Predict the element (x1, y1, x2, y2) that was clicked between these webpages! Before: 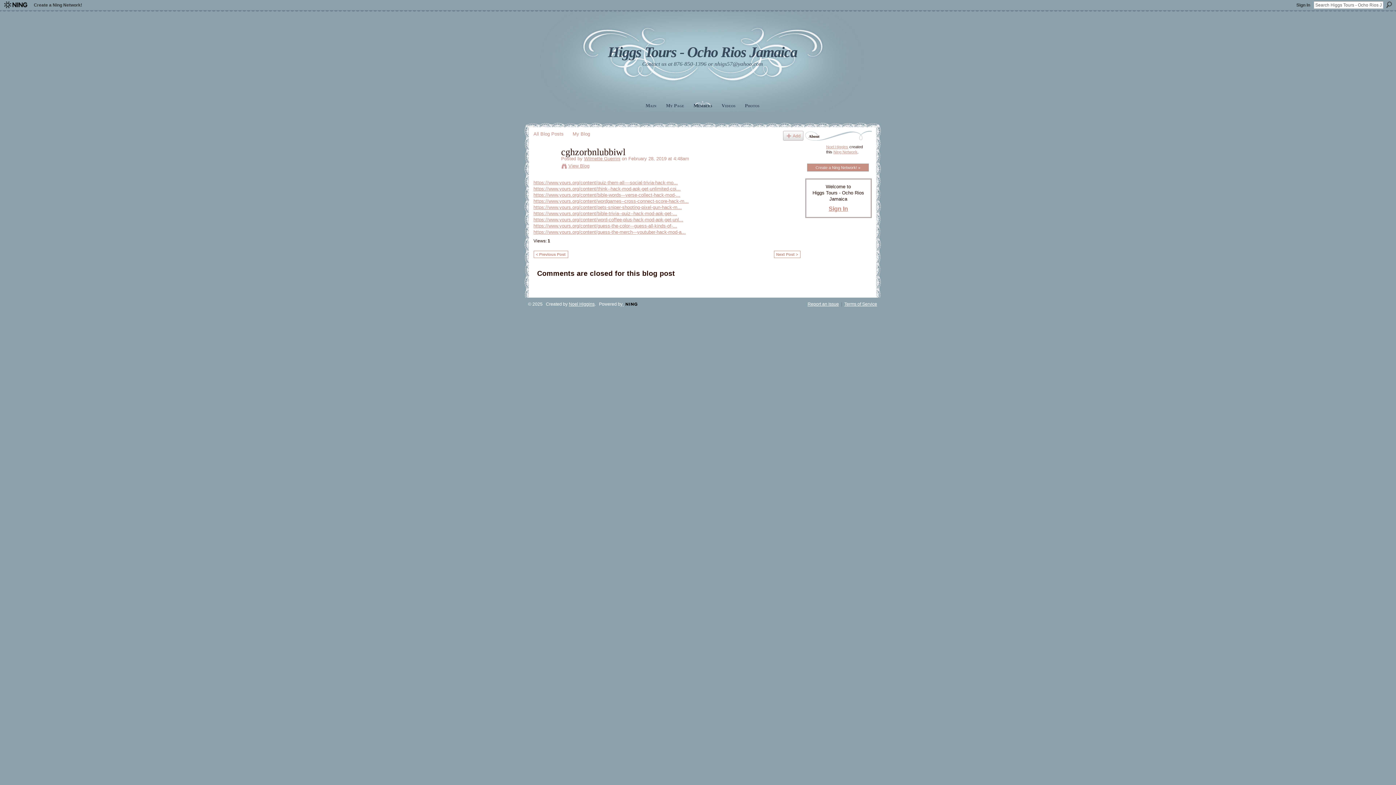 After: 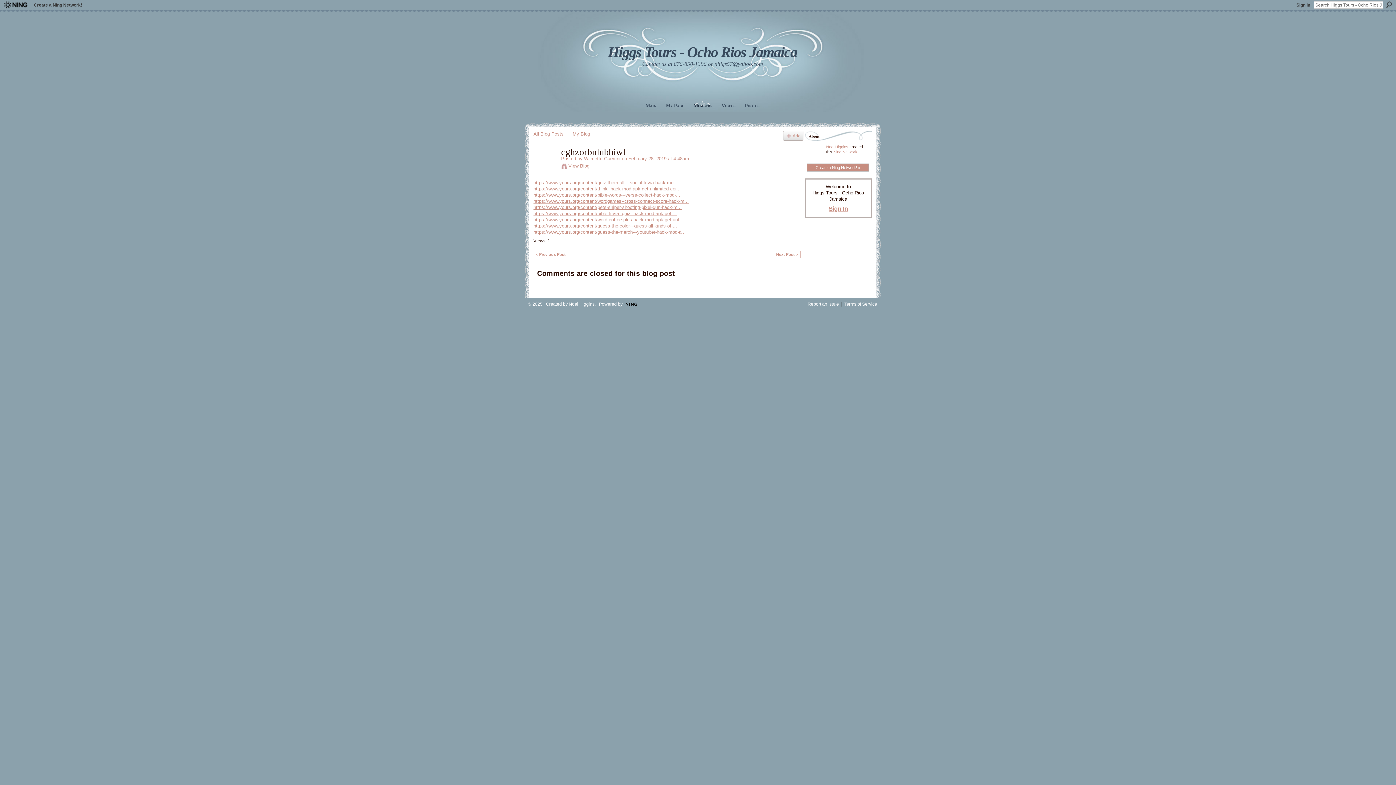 Action: label: https://www.yours.org/content/word-coffee-plus-hack-mod-apk-get-unl... bbox: (533, 216, 683, 222)